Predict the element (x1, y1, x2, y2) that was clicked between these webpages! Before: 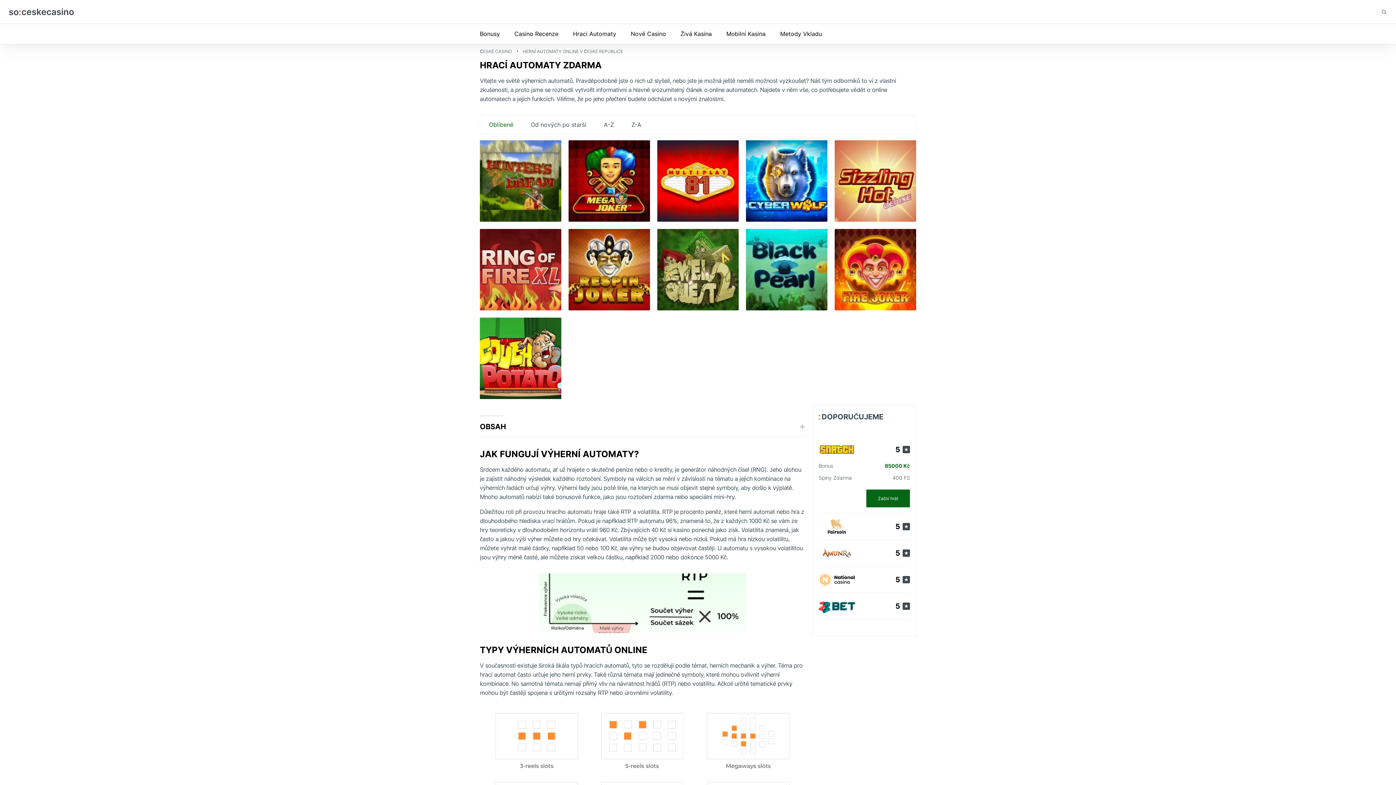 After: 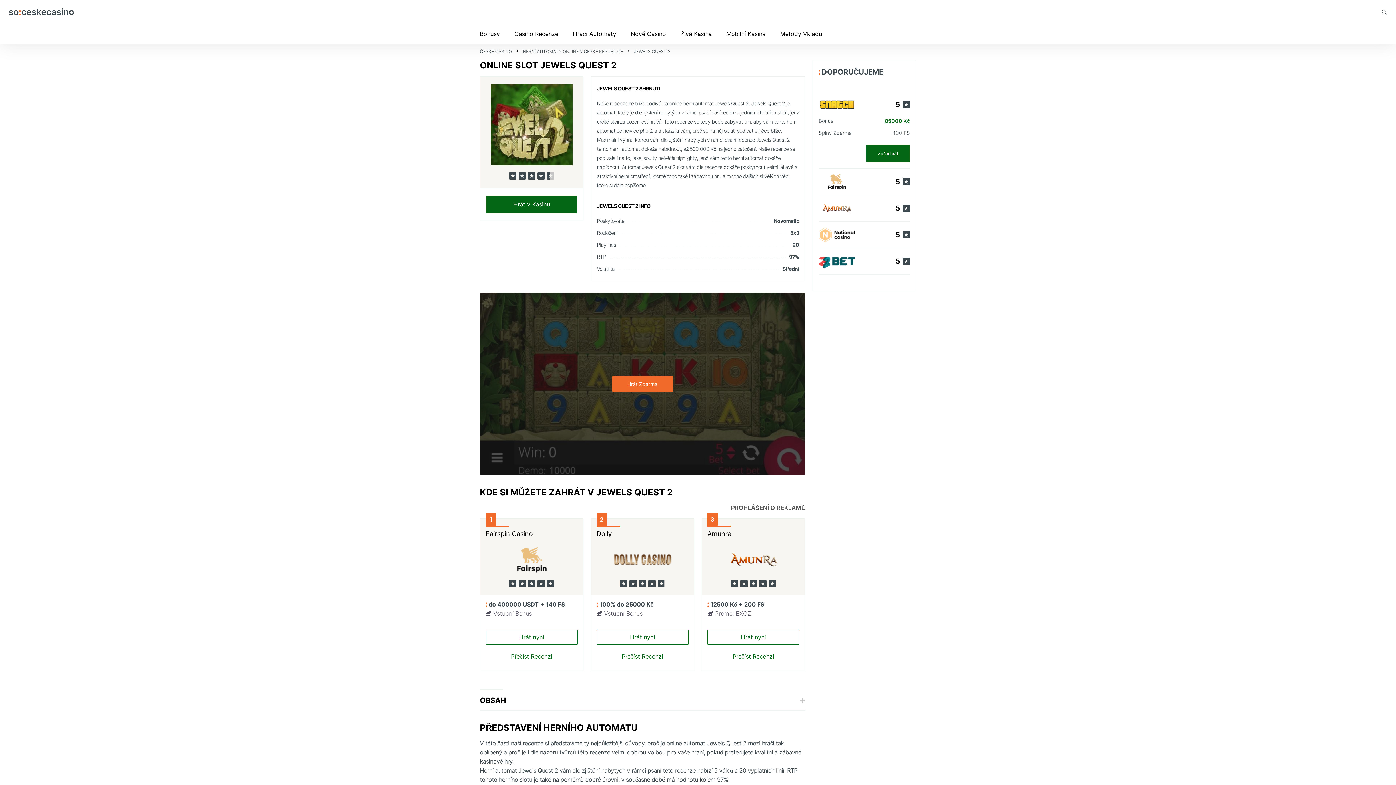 Action: bbox: (657, 229, 738, 310)